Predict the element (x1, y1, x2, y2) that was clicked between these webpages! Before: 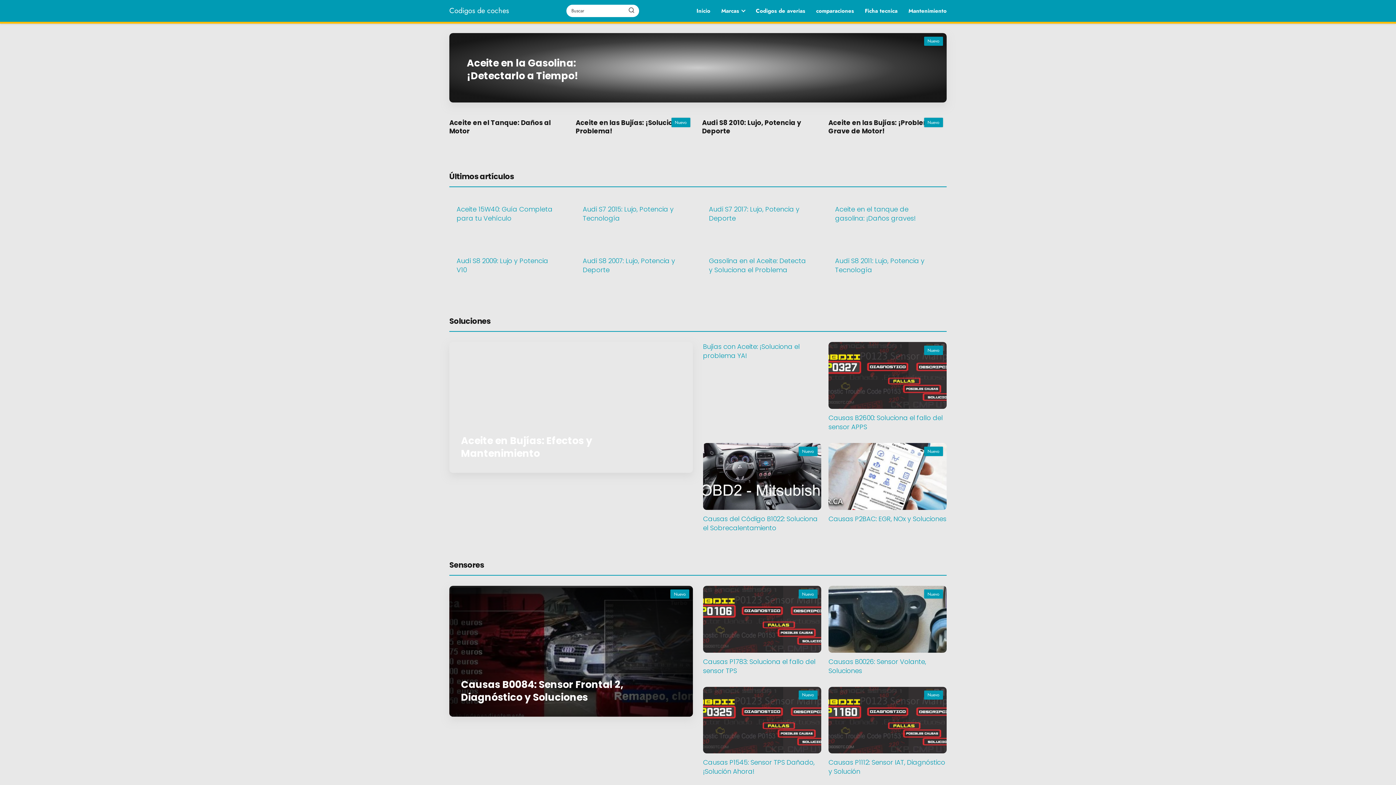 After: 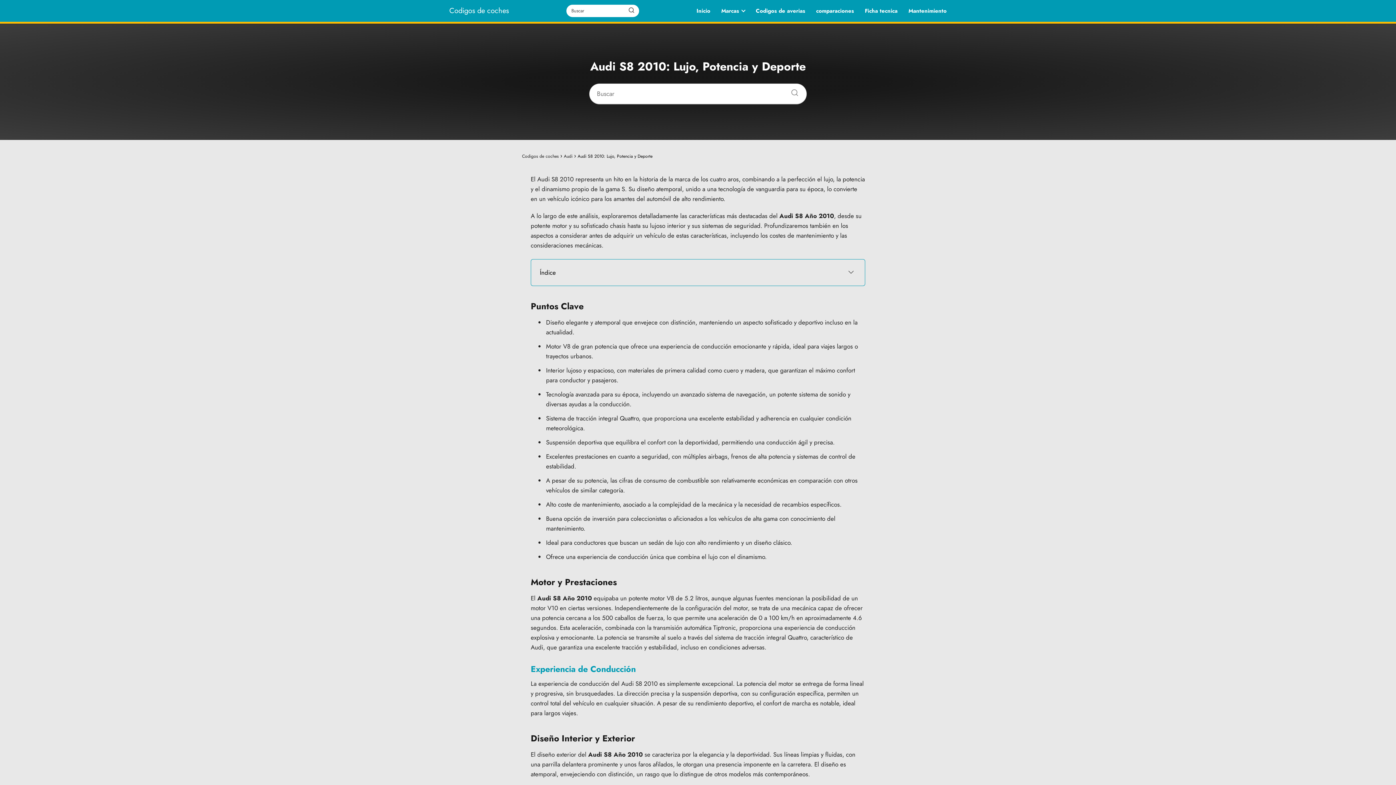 Action: bbox: (702, 114, 820, 139) label: Audi S8 2010: Lujo, Potencia y Deporte